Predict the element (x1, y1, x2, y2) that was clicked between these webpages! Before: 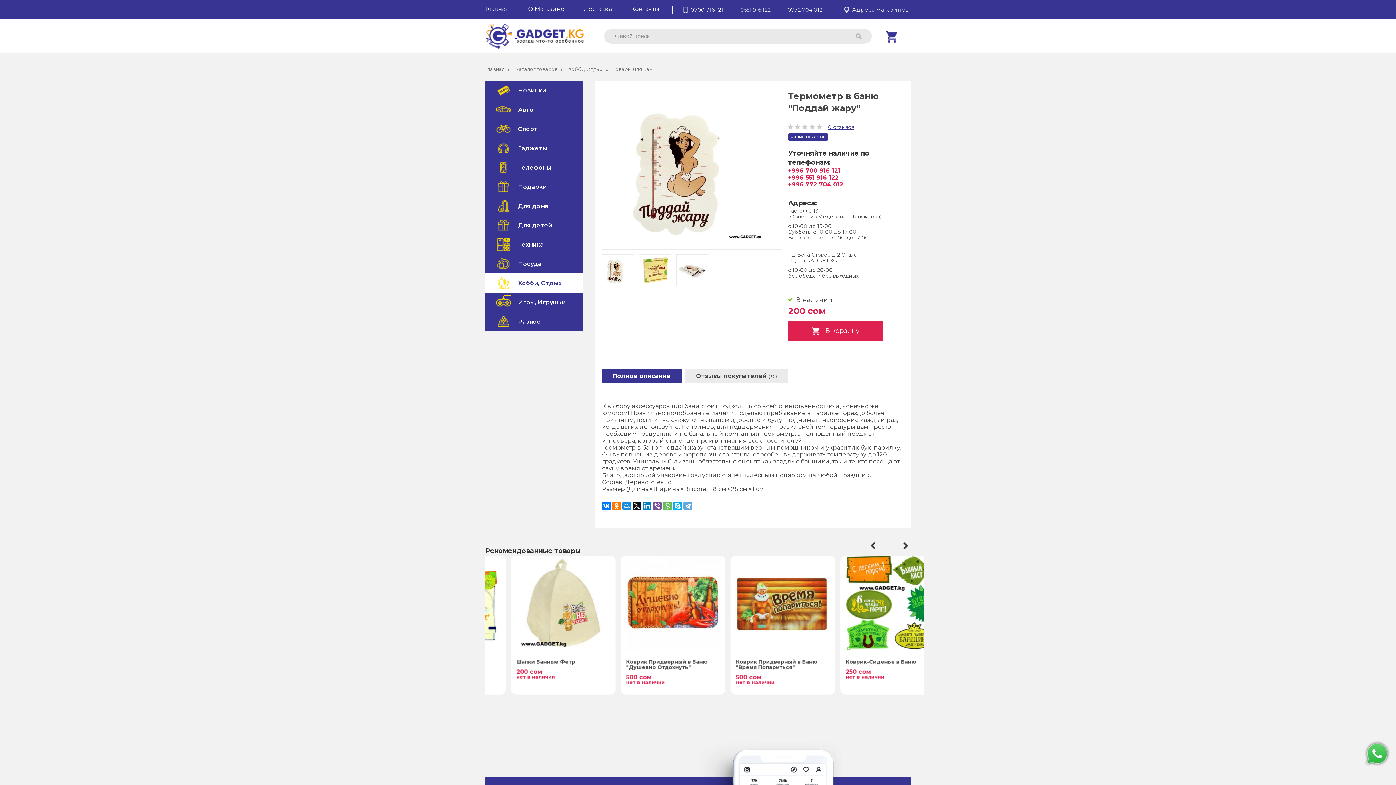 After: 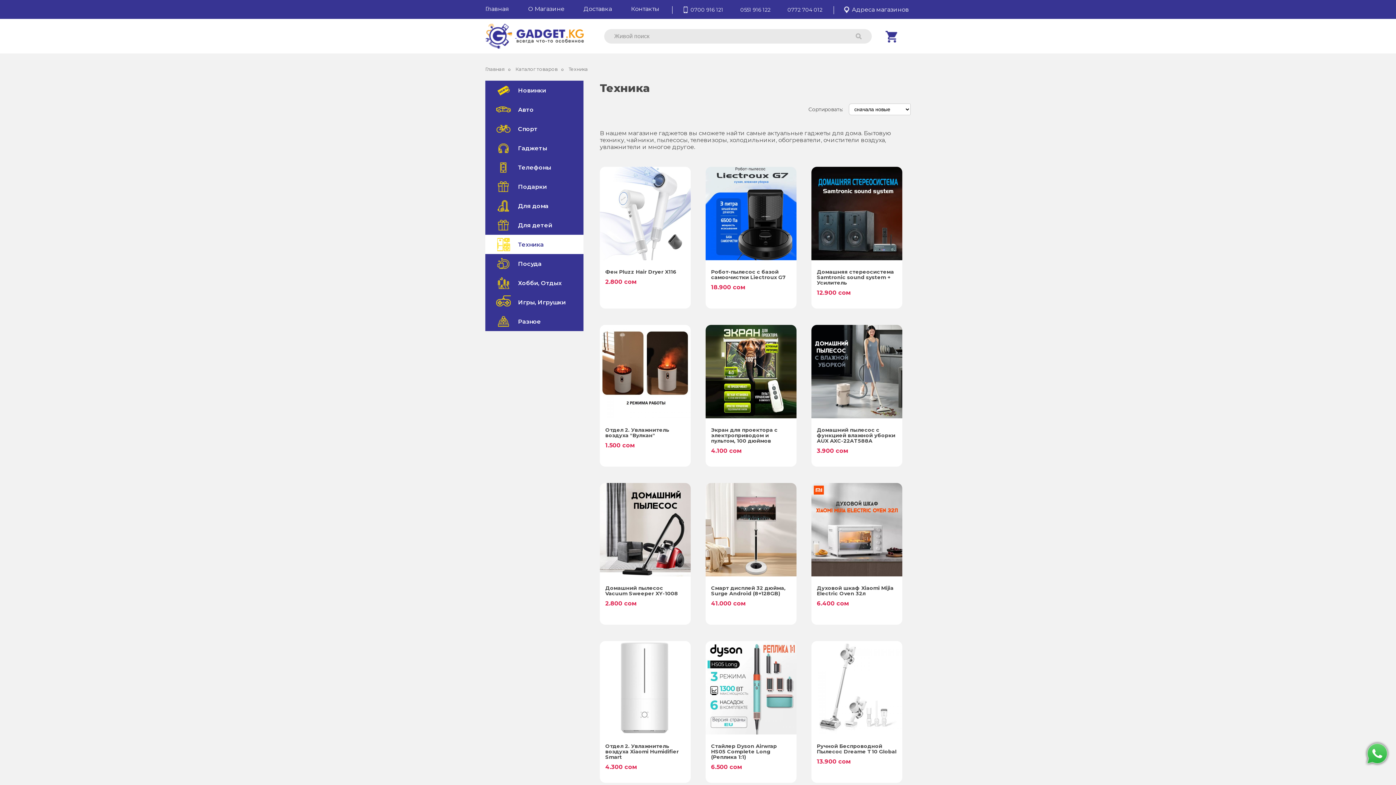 Action: bbox: (485, 234, 583, 254) label: Техника